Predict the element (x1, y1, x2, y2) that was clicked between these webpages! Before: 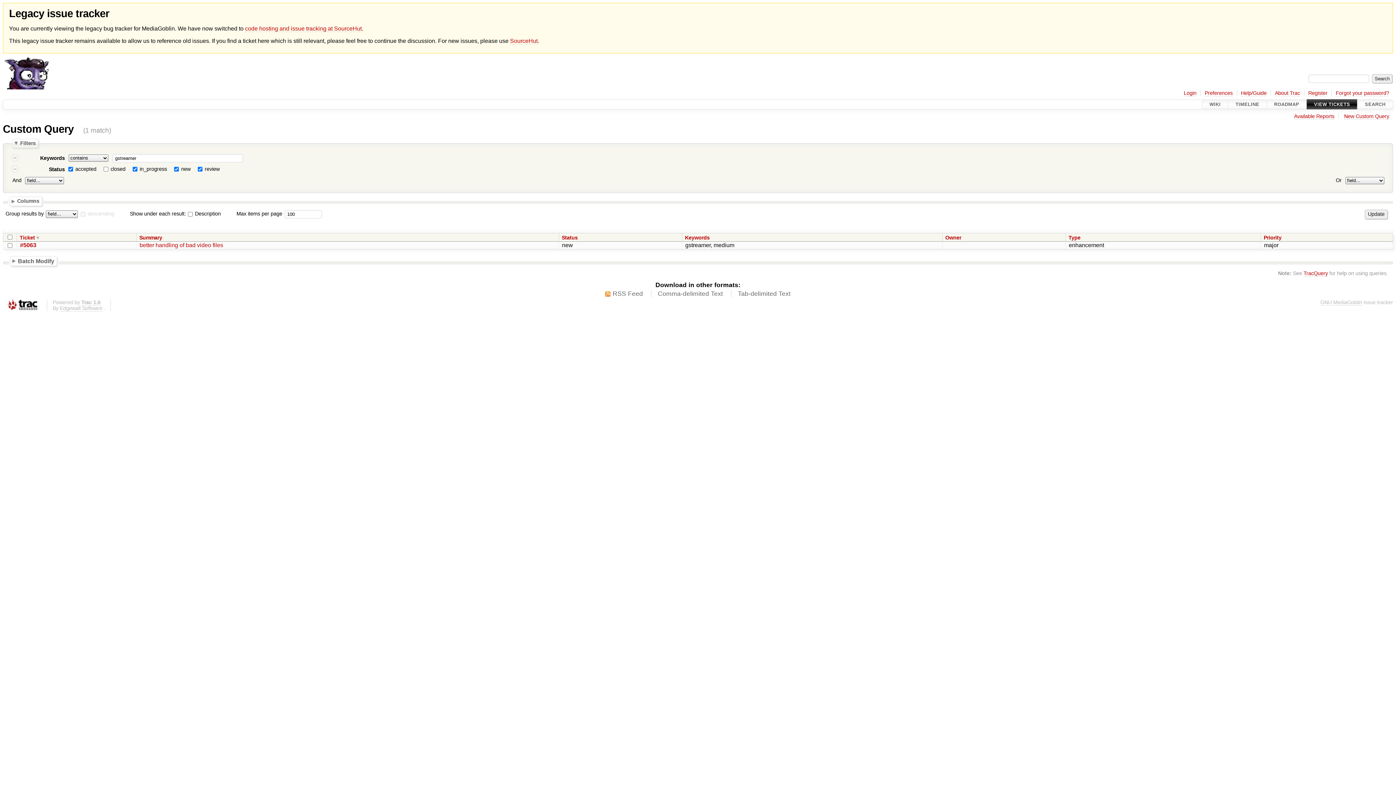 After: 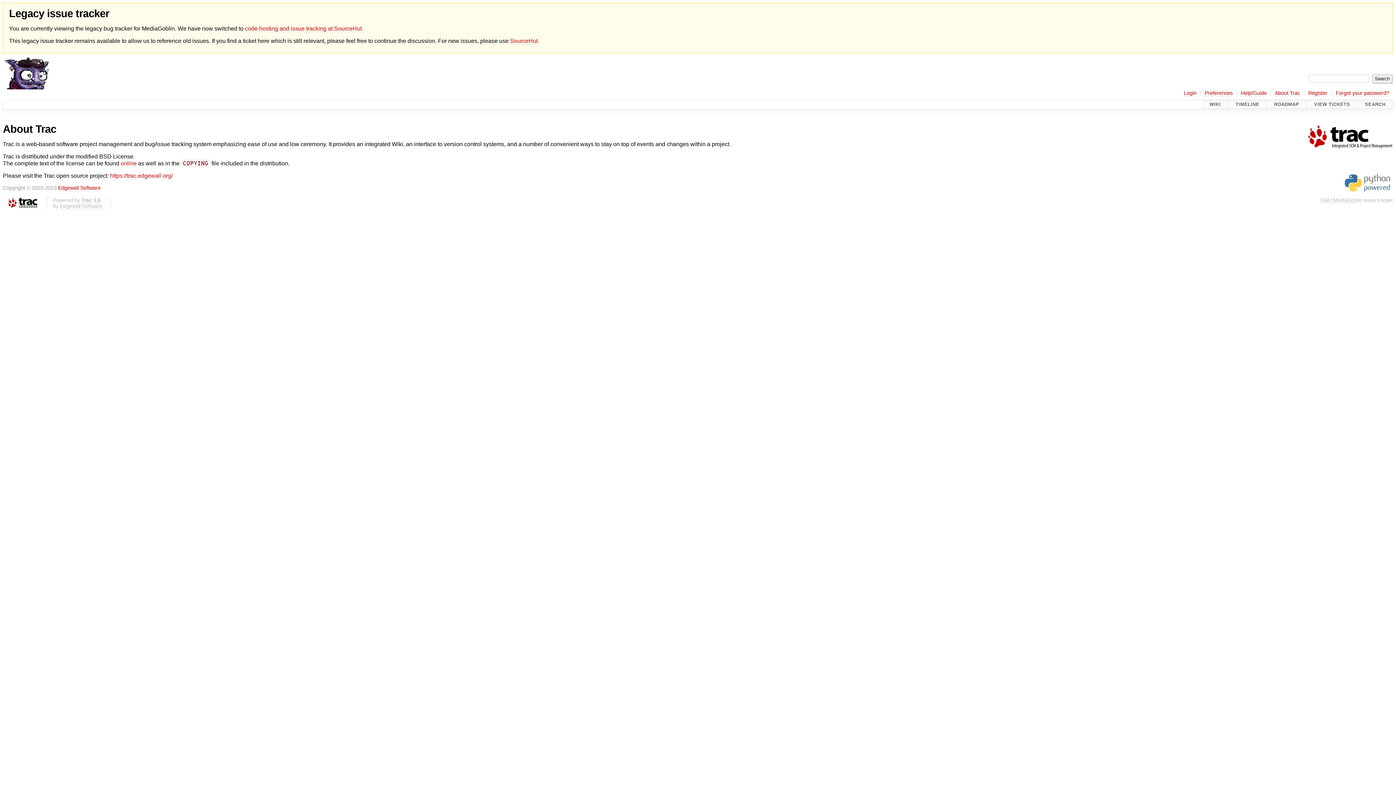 Action: label: Trac 1.6 bbox: (81, 299, 100, 305)